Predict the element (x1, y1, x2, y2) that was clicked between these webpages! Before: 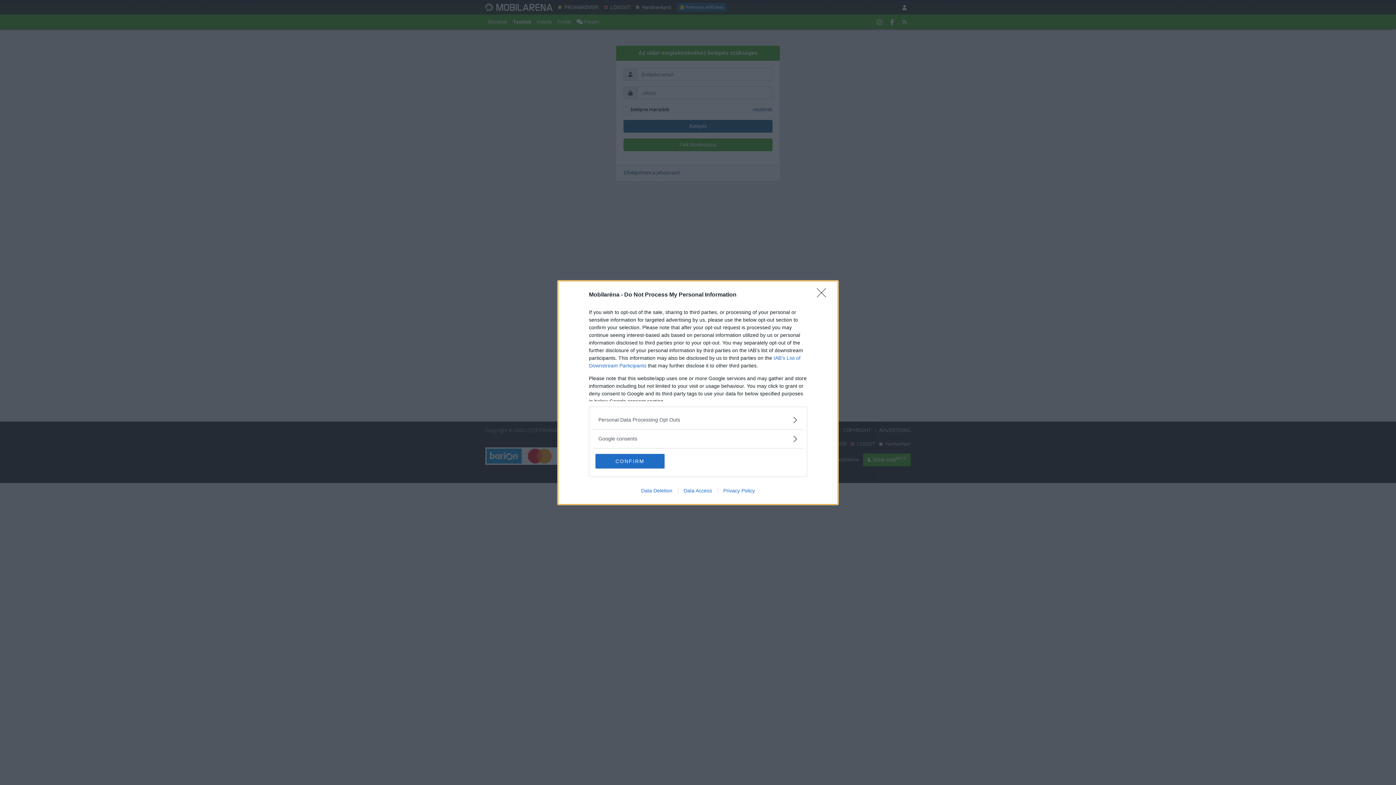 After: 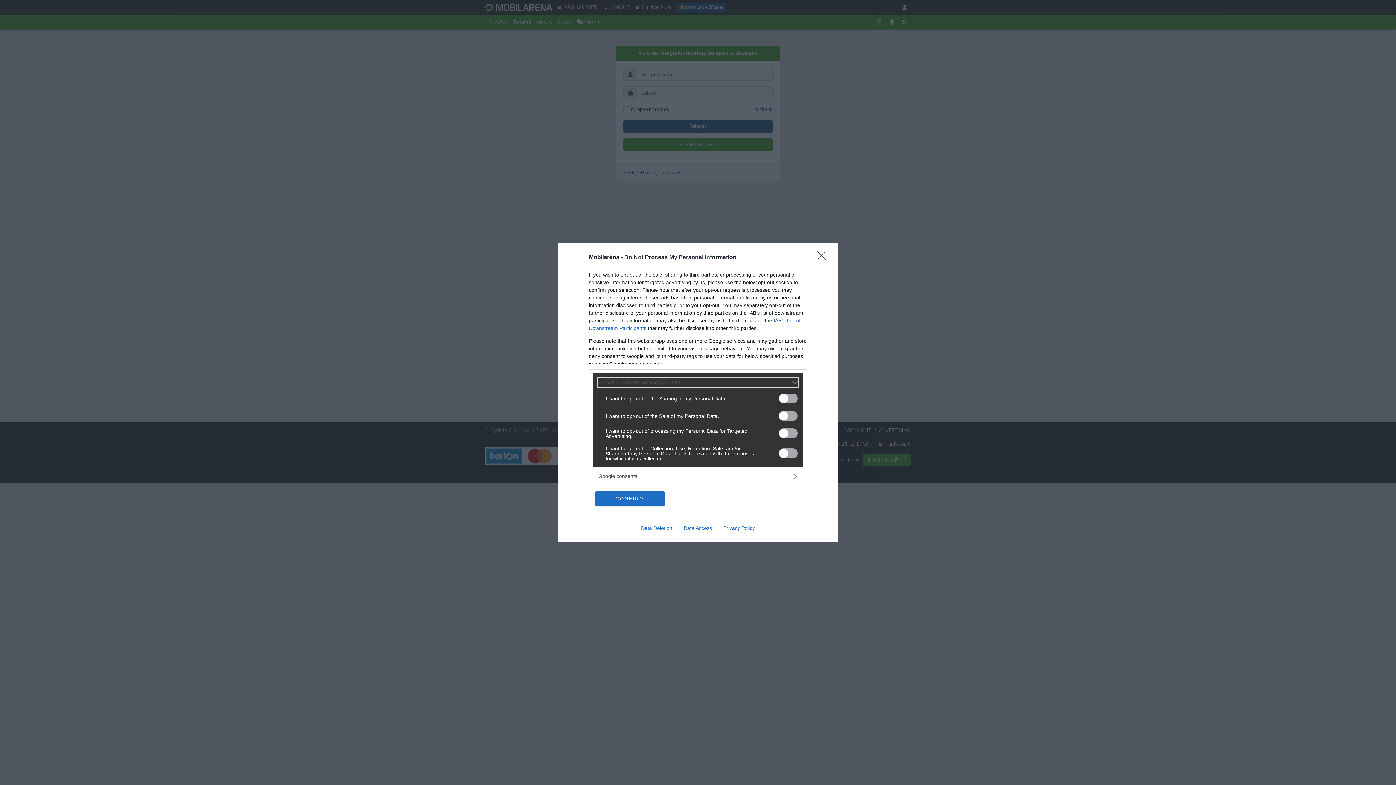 Action: bbox: (598, 416, 797, 423) label: Opt-Outs